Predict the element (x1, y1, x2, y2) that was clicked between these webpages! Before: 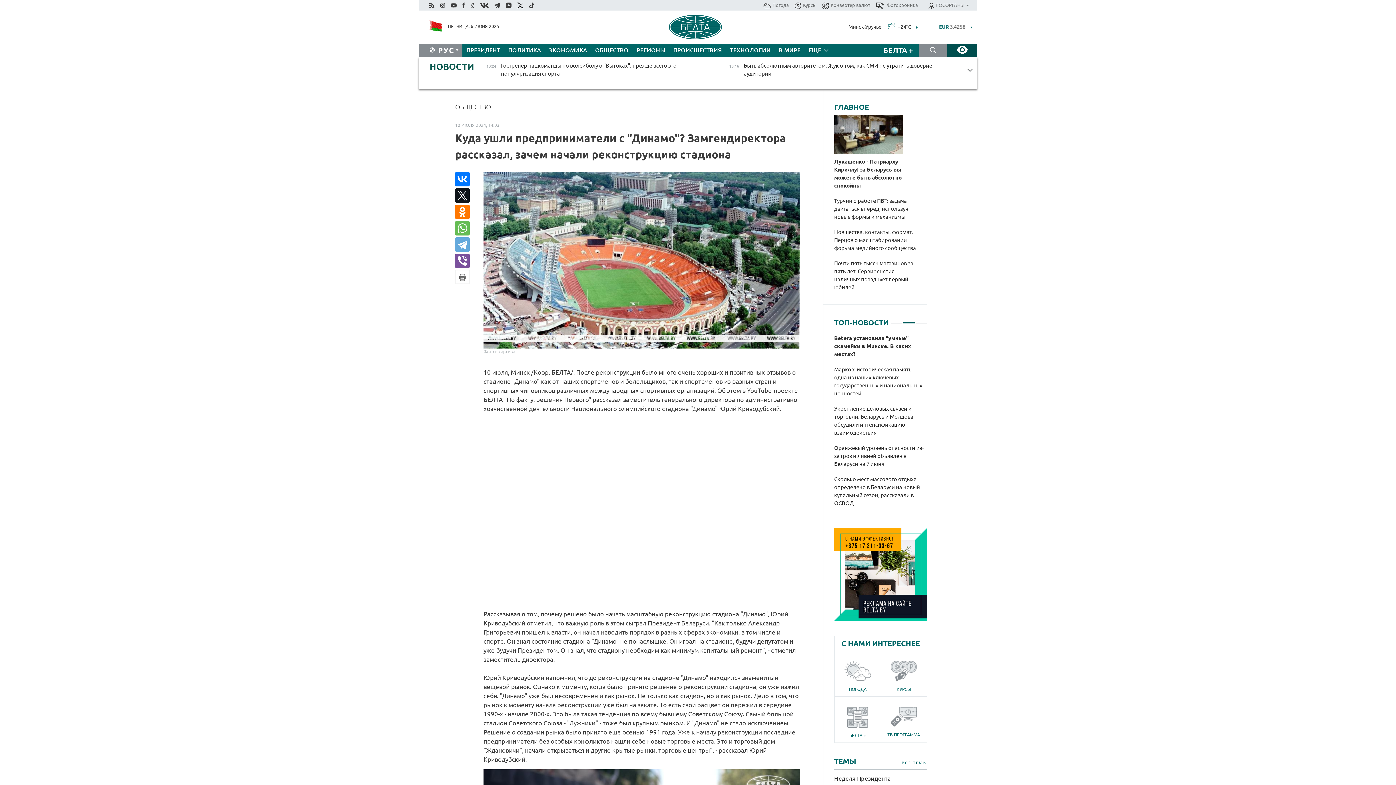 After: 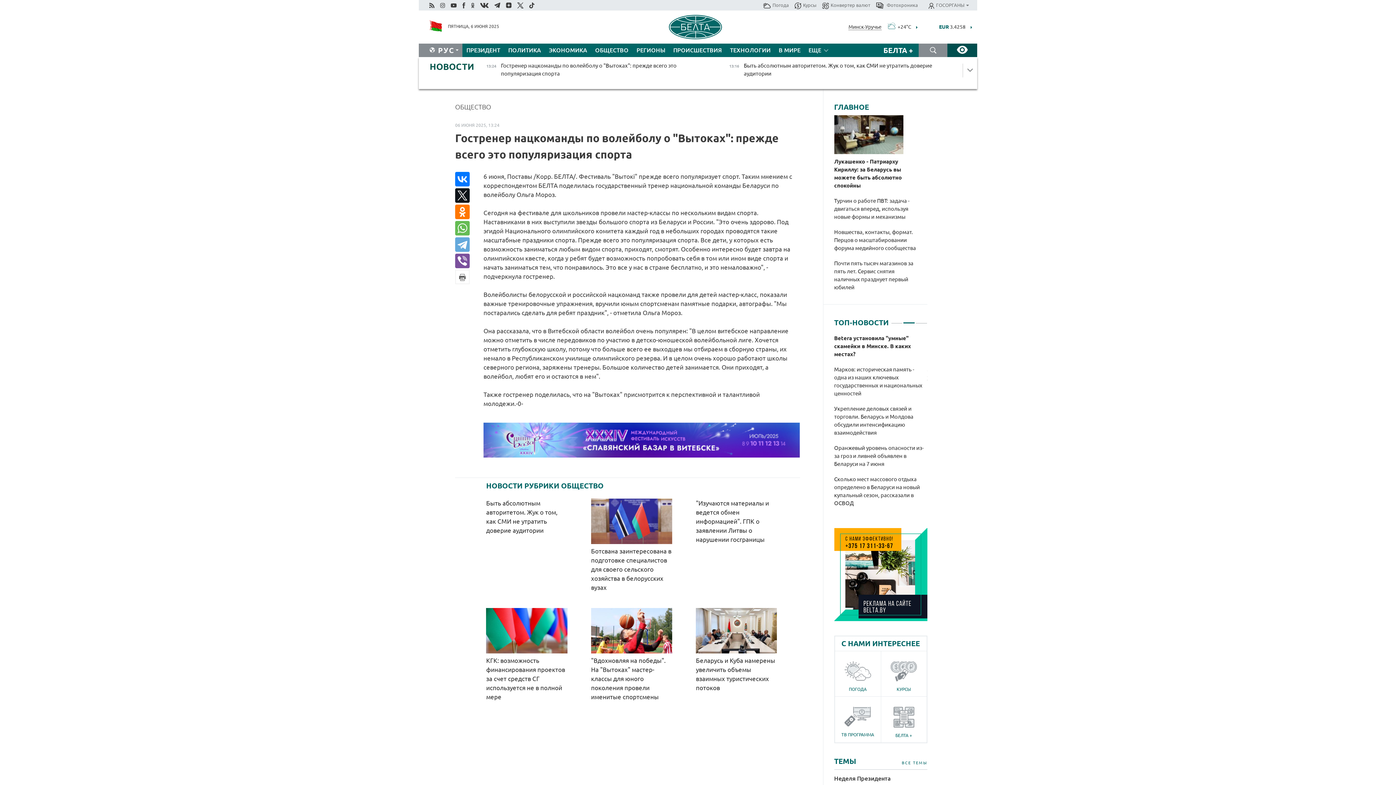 Action: label: 13:24
Гостренер нацкоманды по волейболу о "Вытоках": прежде всего это популяризация спорта
Общество bbox: (477, 60, 712, 80)